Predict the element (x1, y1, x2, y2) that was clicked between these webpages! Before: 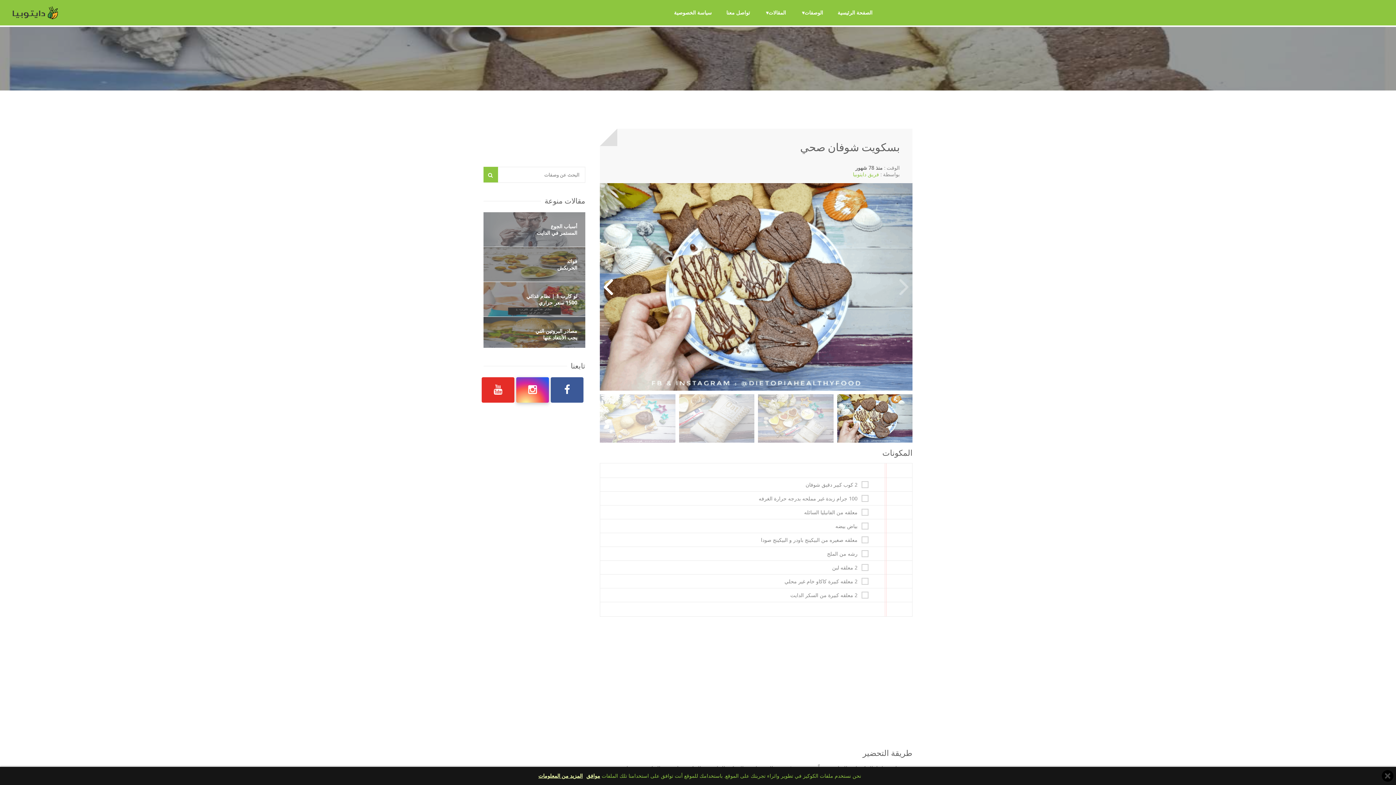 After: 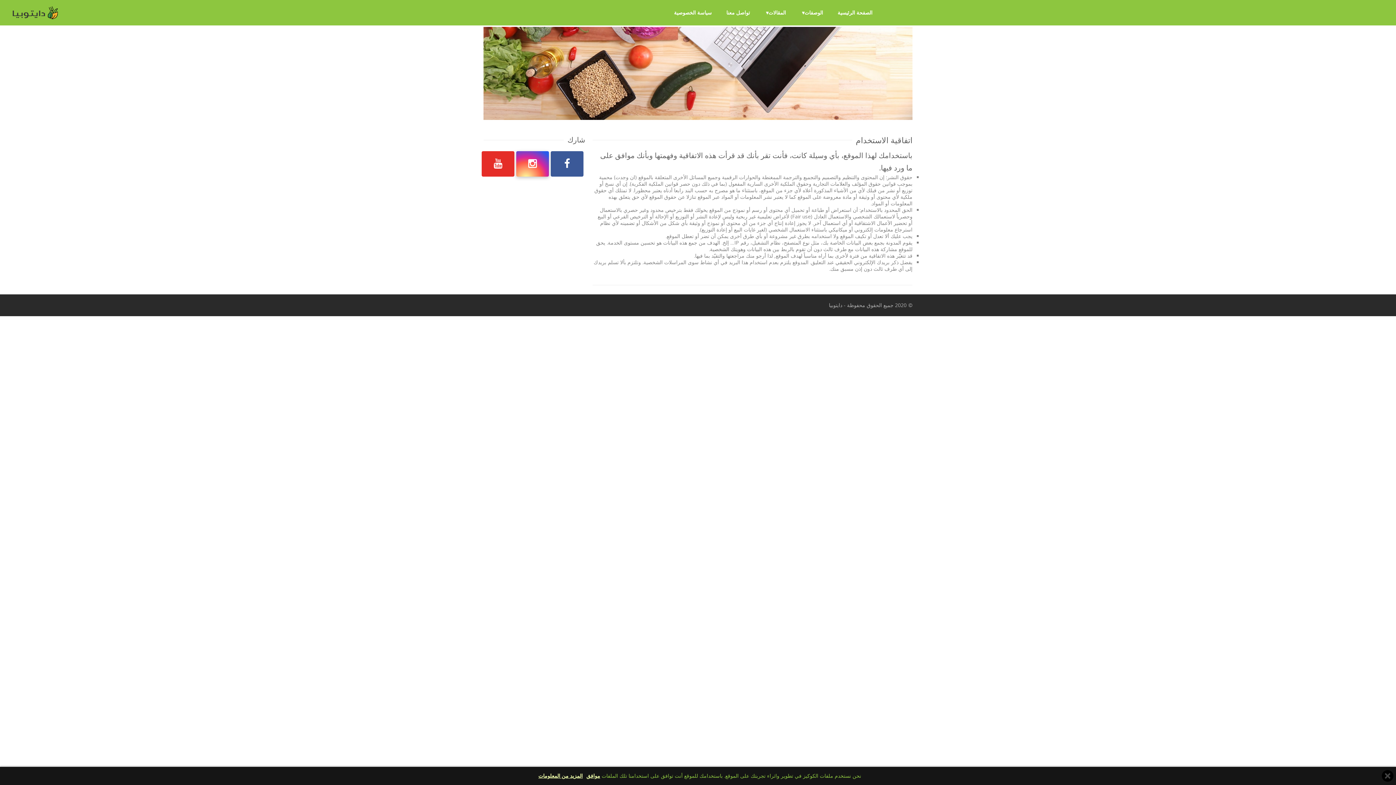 Action: bbox: (538, 772, 582, 780) label: المزيد من المعلومات